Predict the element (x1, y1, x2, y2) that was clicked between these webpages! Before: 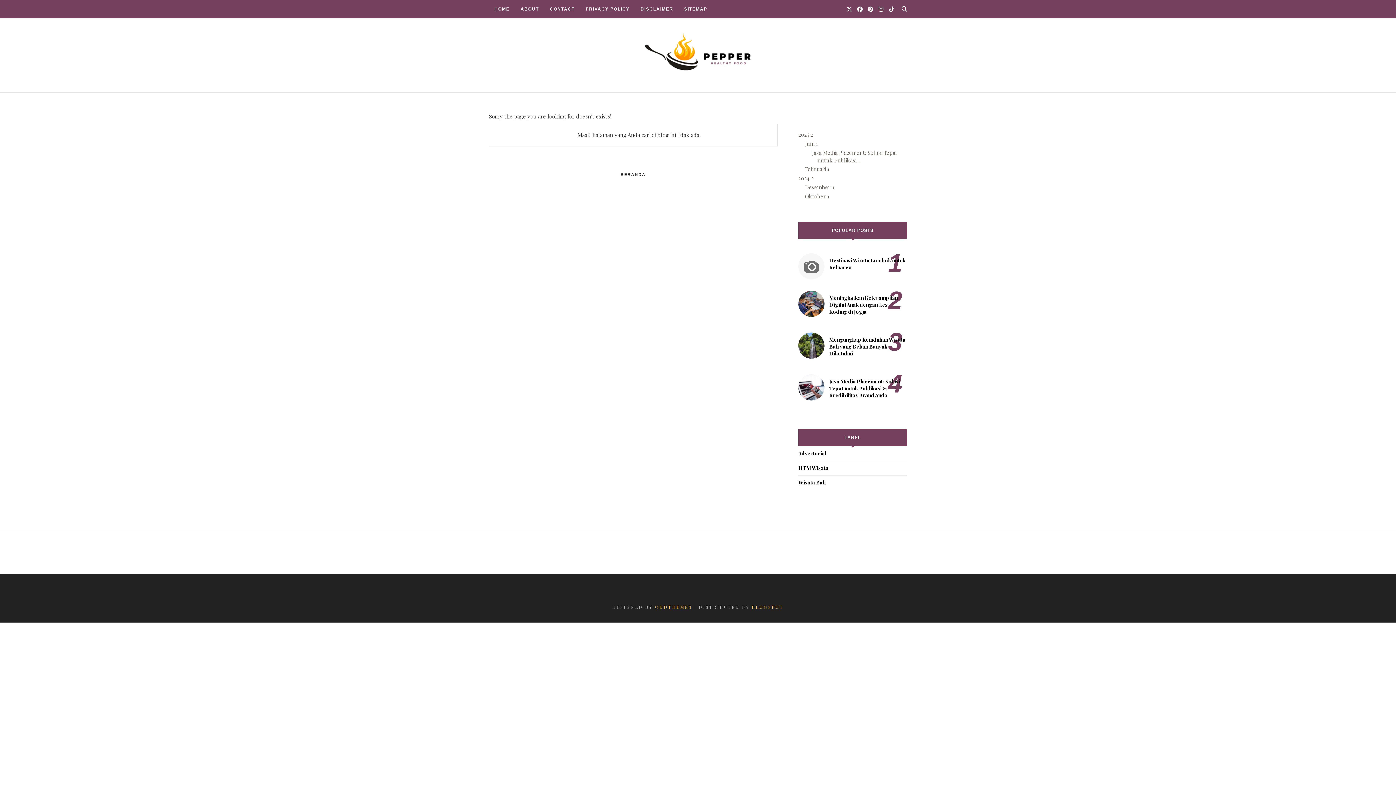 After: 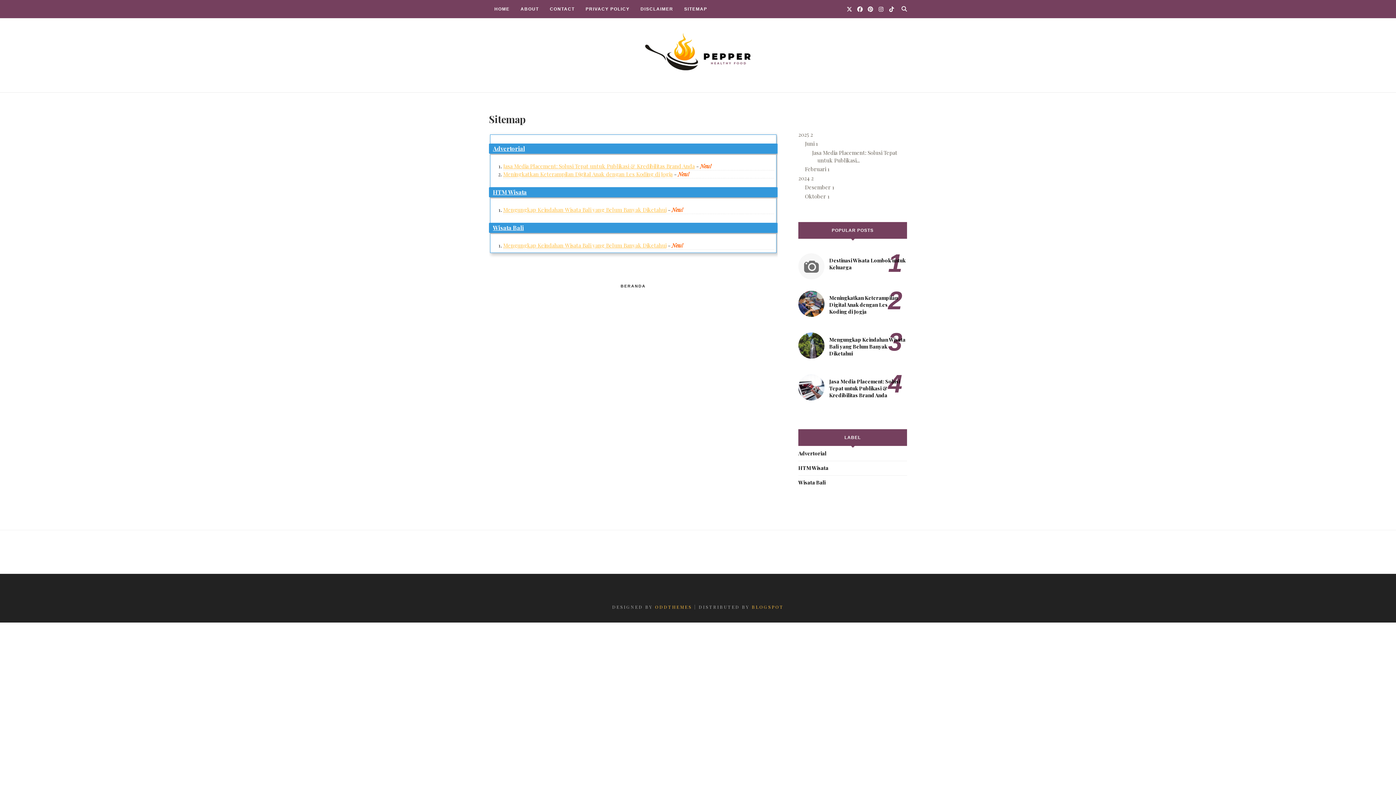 Action: bbox: (684, 0, 707, 18) label: SITEMAP